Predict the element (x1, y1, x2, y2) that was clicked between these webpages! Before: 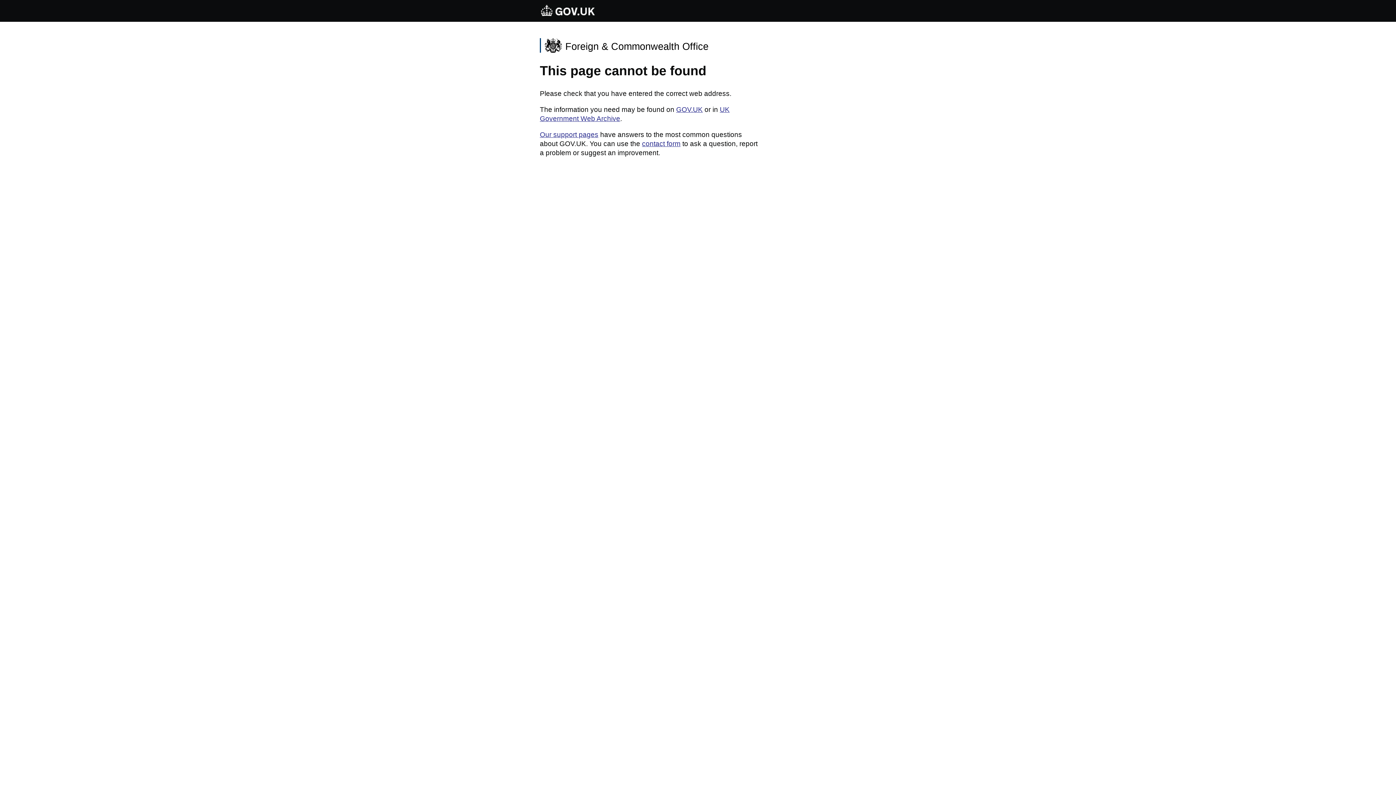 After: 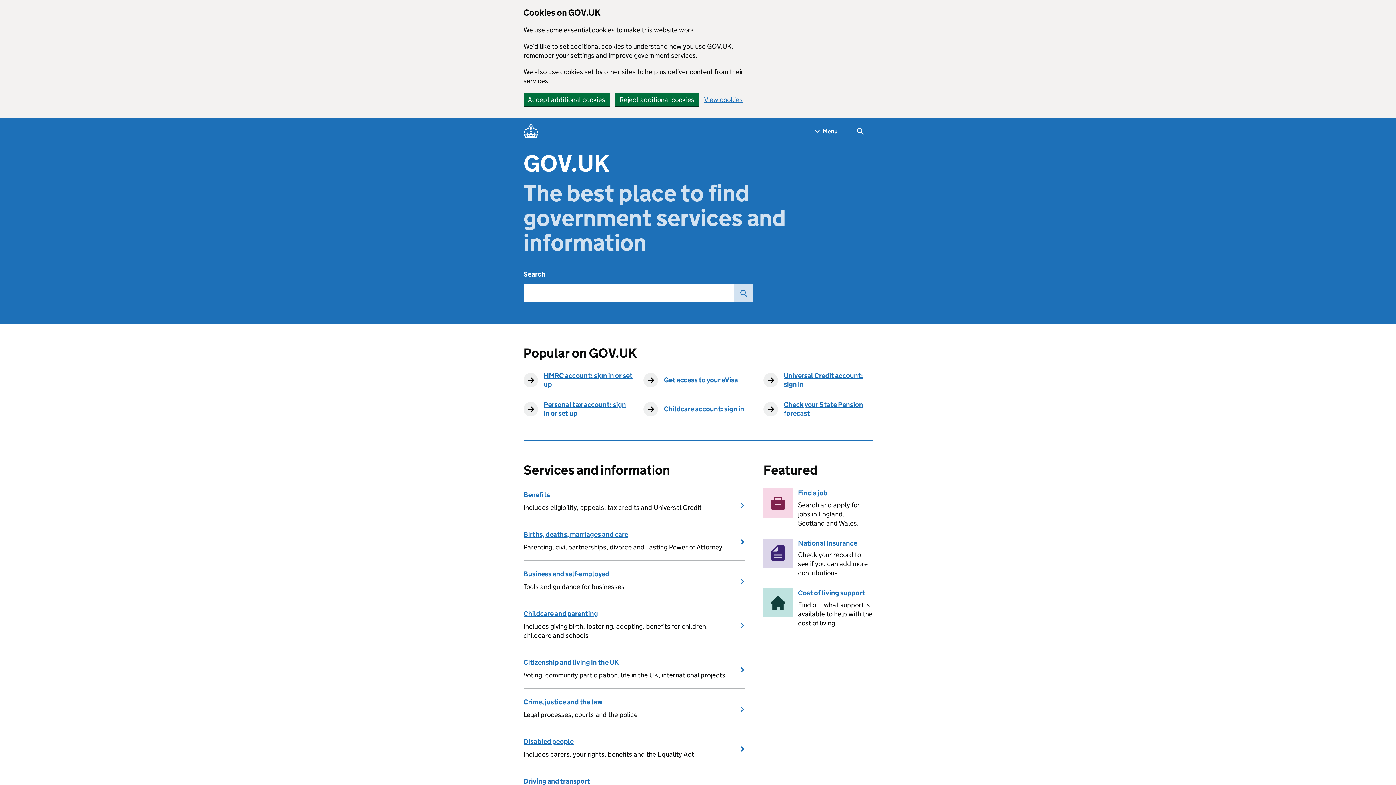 Action: bbox: (540, 4, 596, 18)